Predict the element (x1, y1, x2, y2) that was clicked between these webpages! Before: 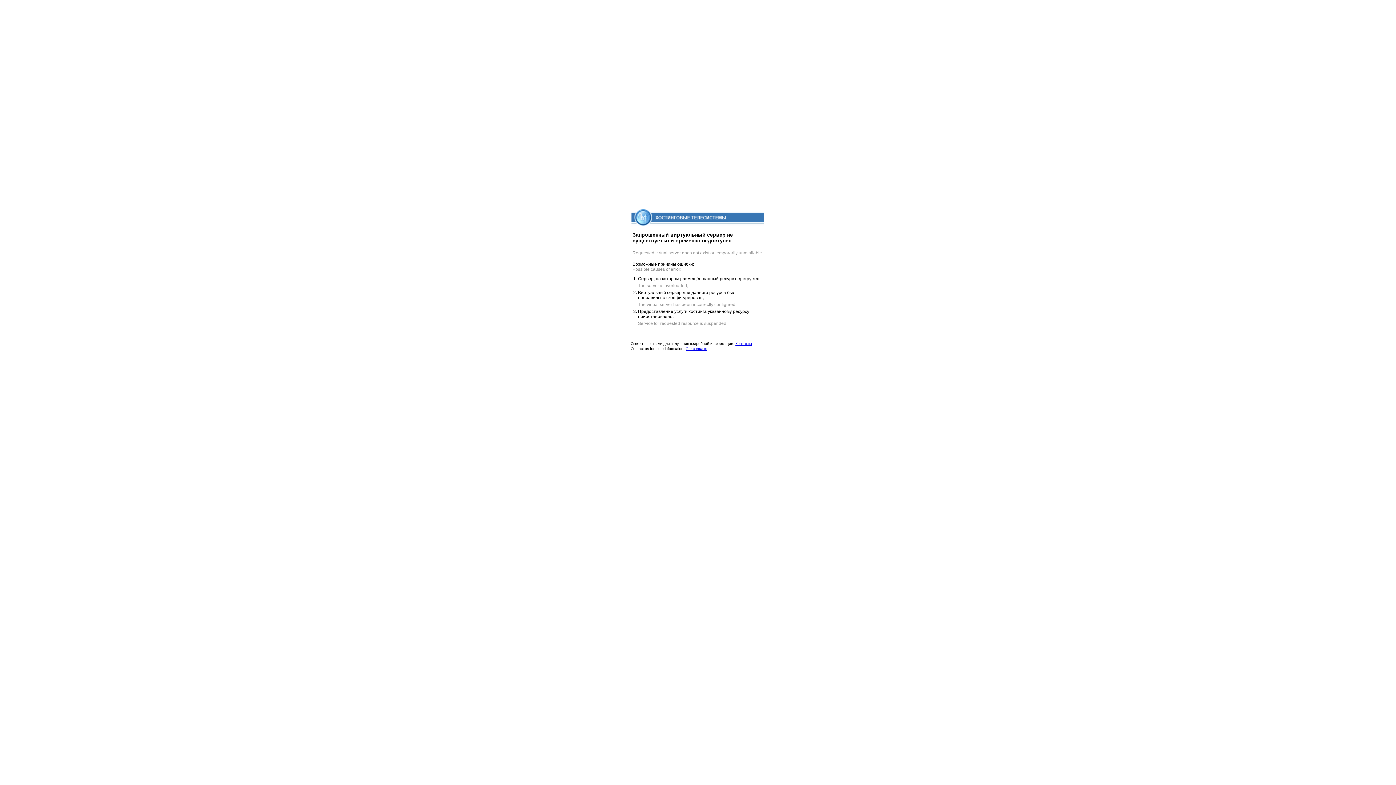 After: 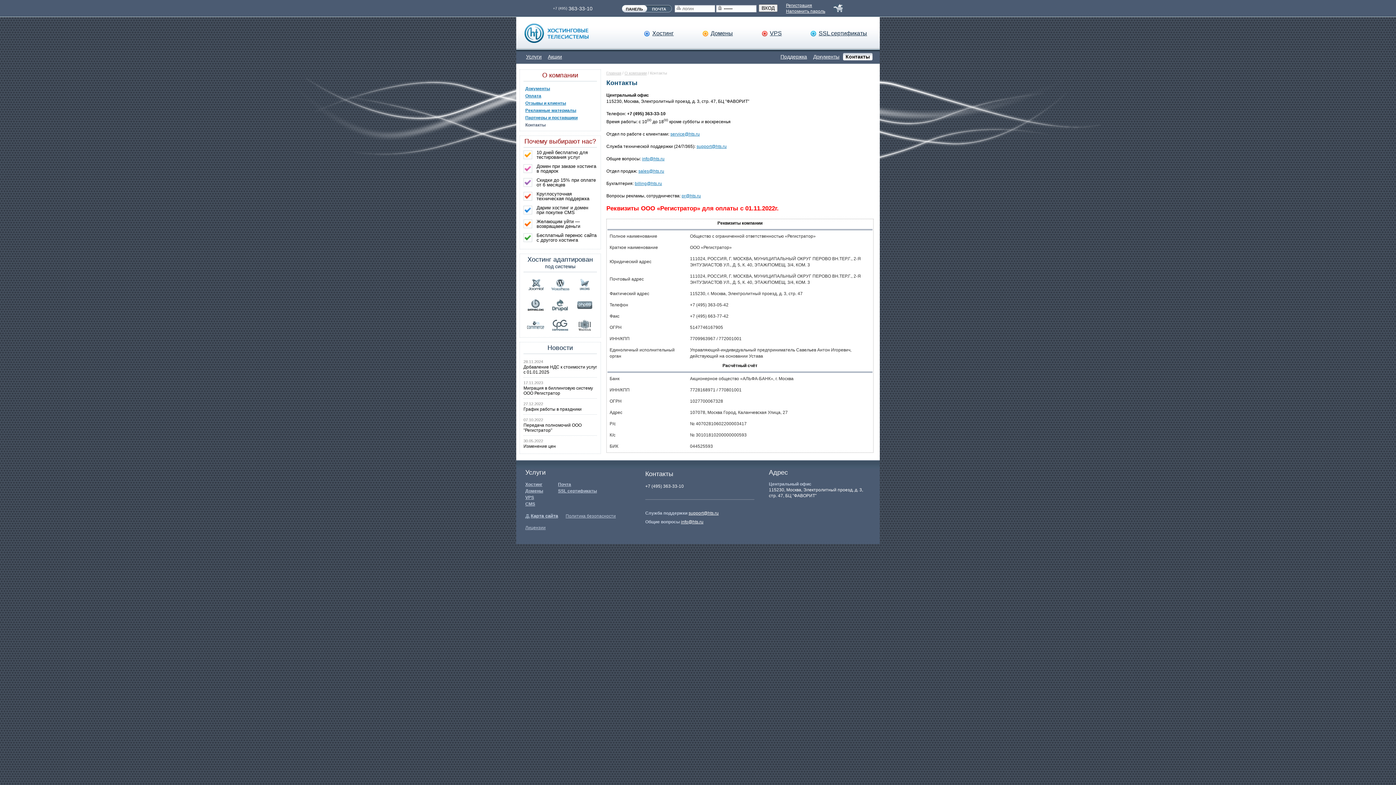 Action: label: Our contacts bbox: (685, 346, 707, 350)